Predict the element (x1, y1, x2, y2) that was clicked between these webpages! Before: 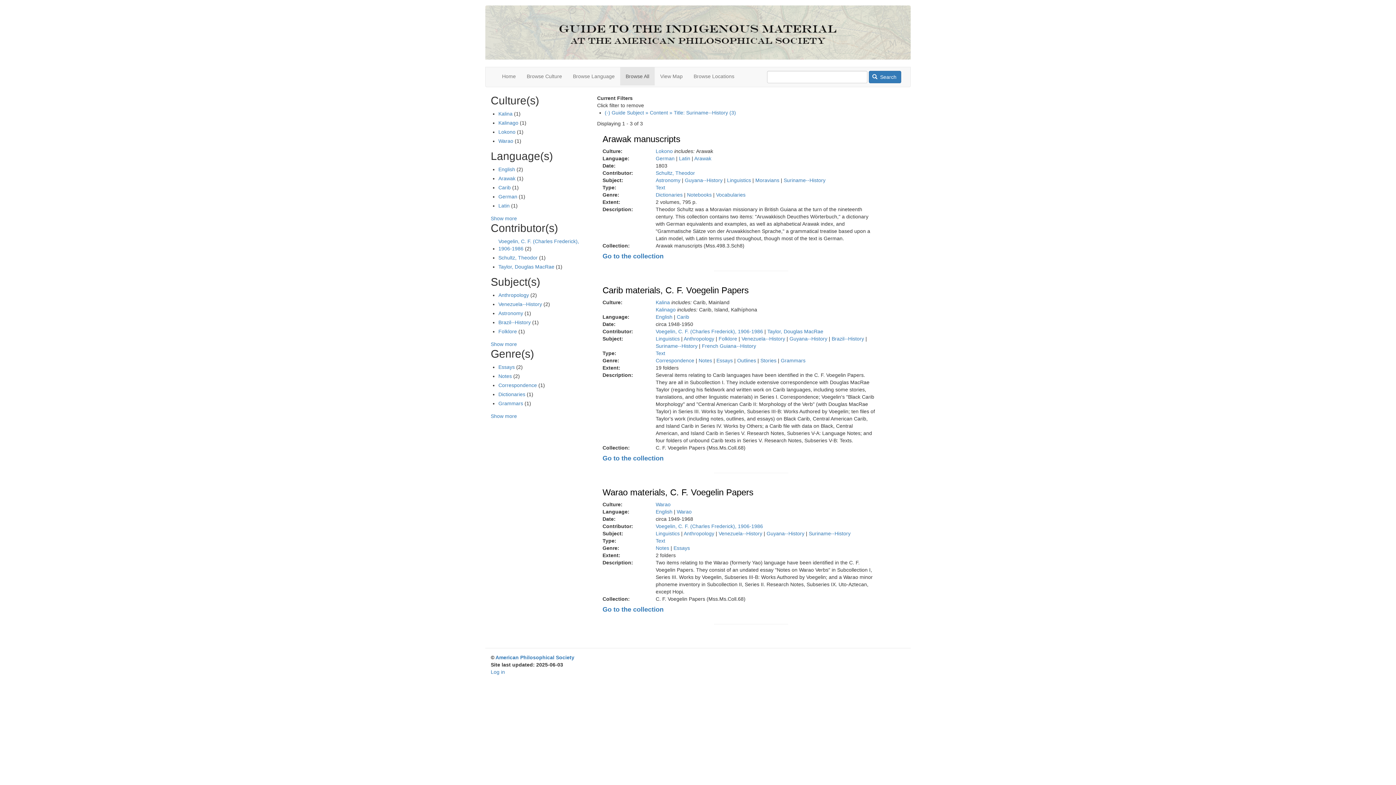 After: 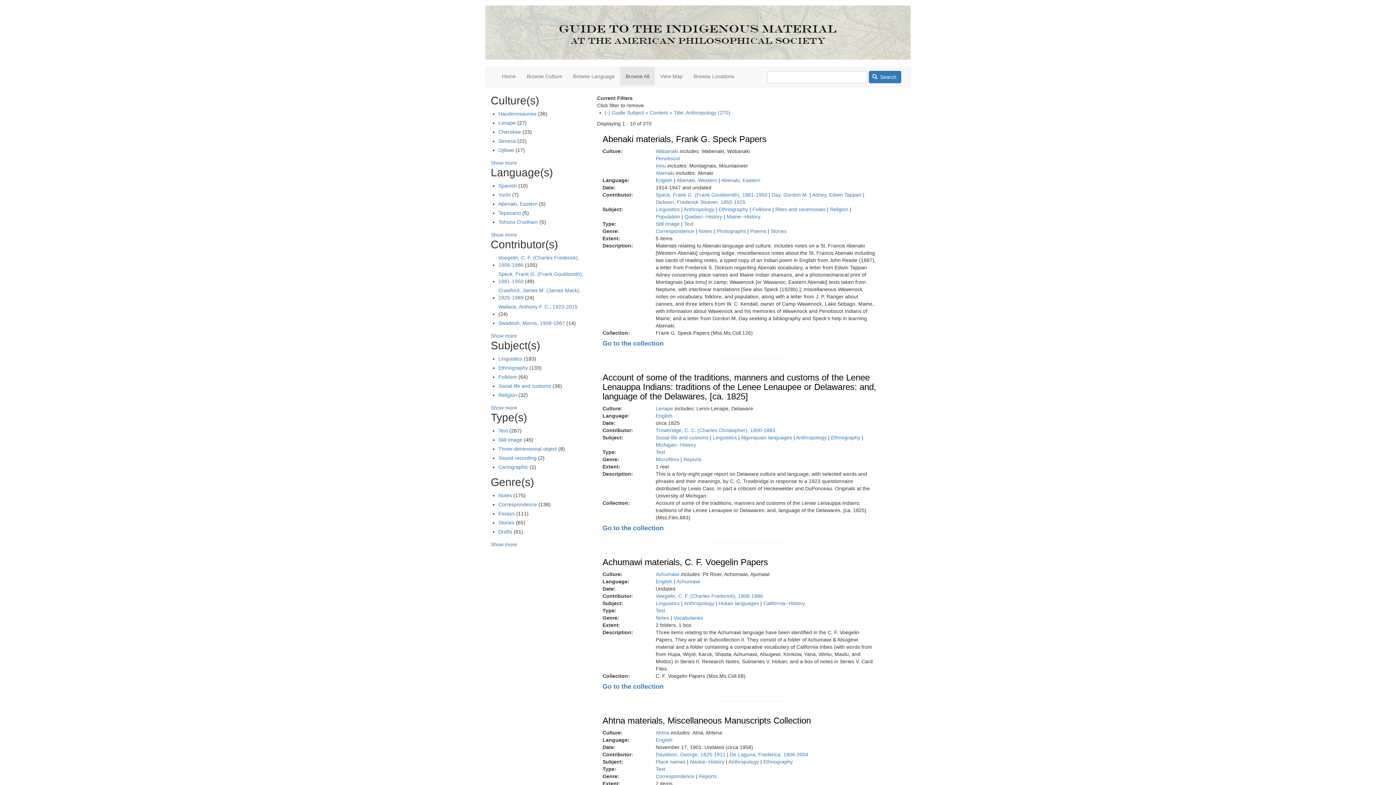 Action: bbox: (683, 531, 714, 536) label: Anthropology